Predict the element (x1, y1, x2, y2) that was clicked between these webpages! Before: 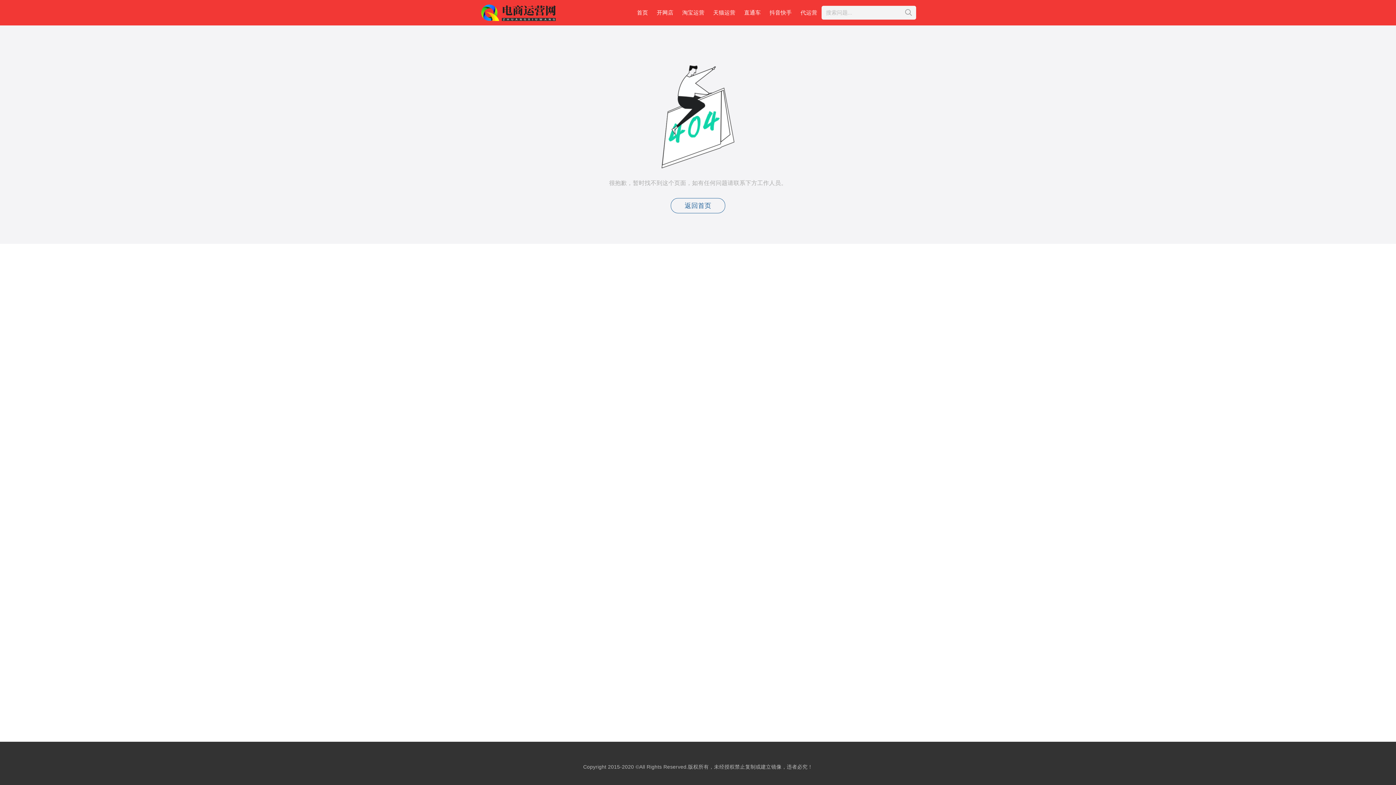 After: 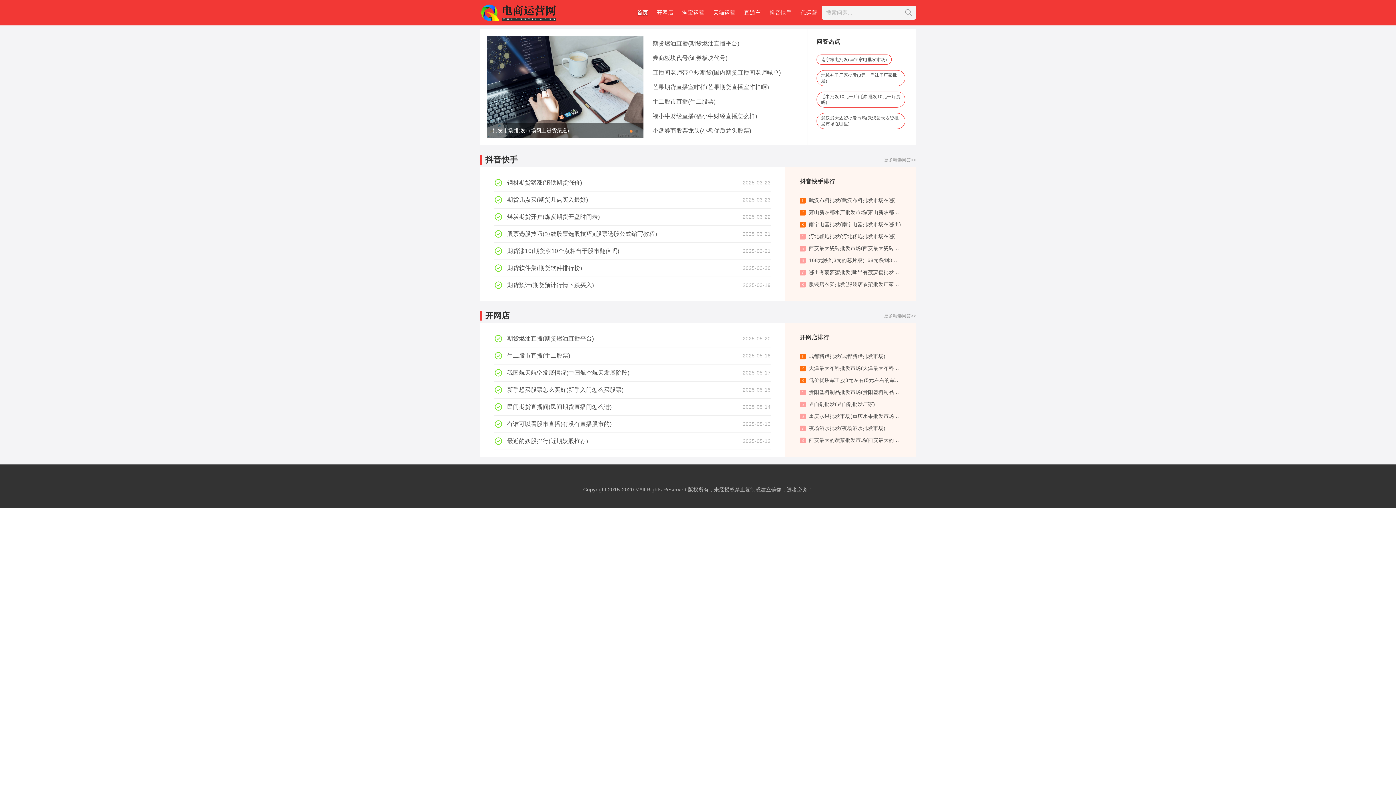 Action: label: 返回首页 bbox: (670, 198, 725, 213)